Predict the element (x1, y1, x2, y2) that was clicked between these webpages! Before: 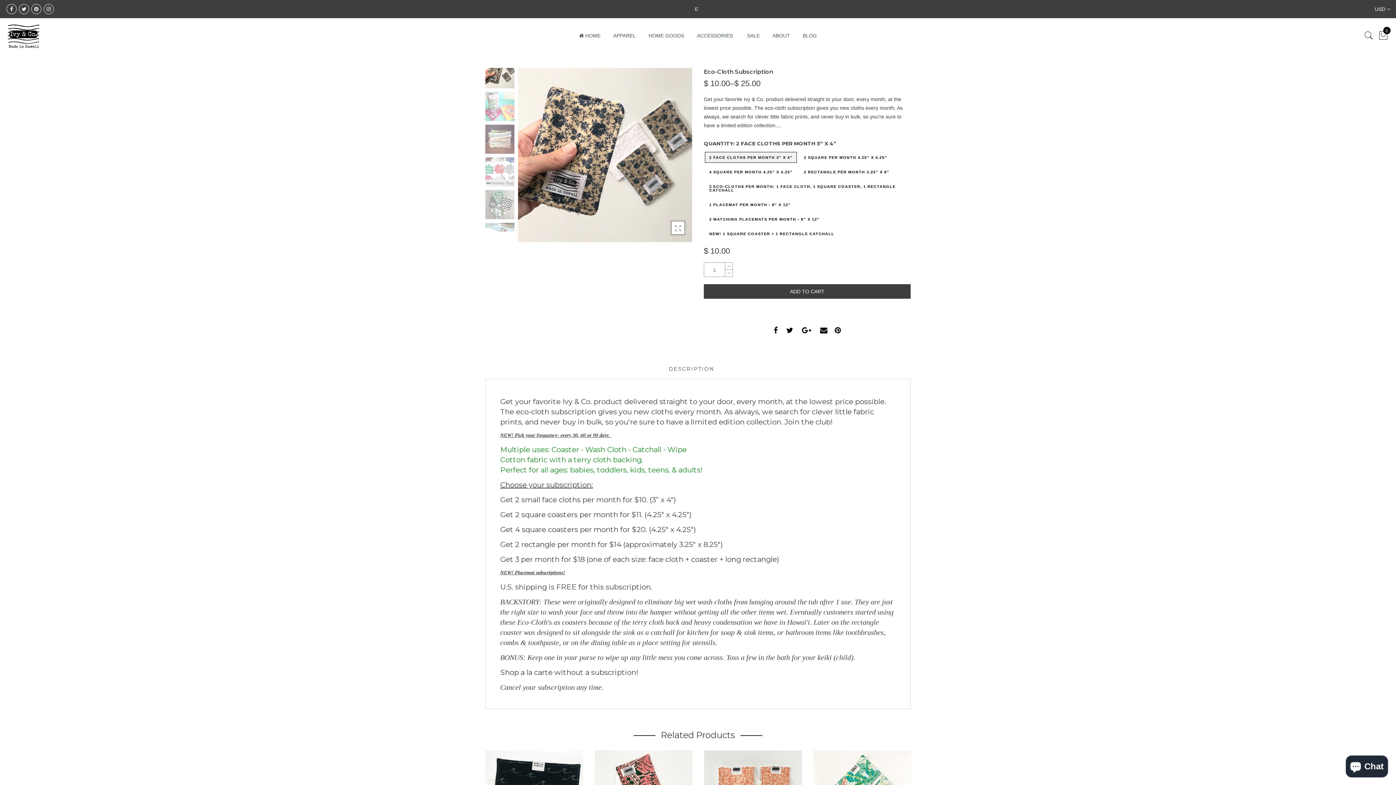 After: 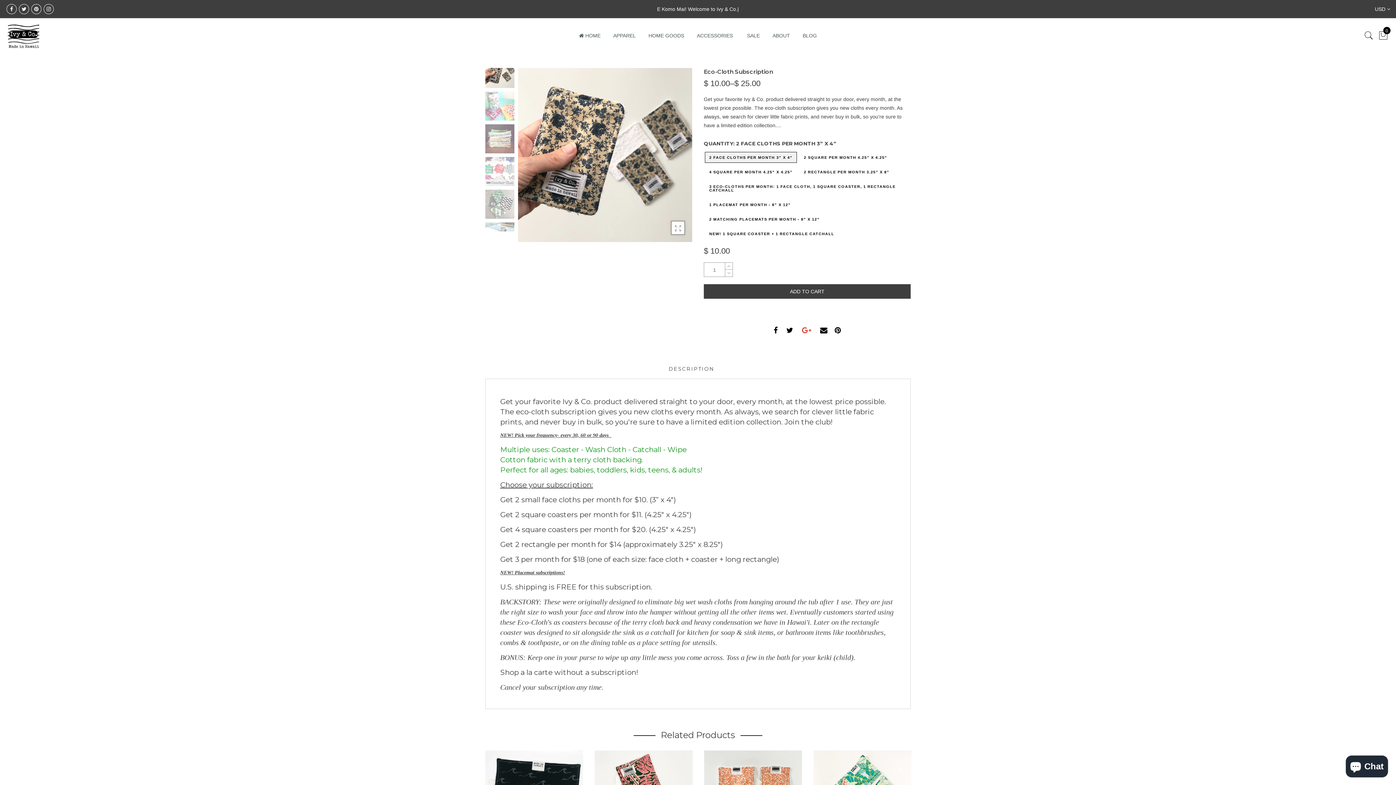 Action: bbox: (802, 326, 811, 335)